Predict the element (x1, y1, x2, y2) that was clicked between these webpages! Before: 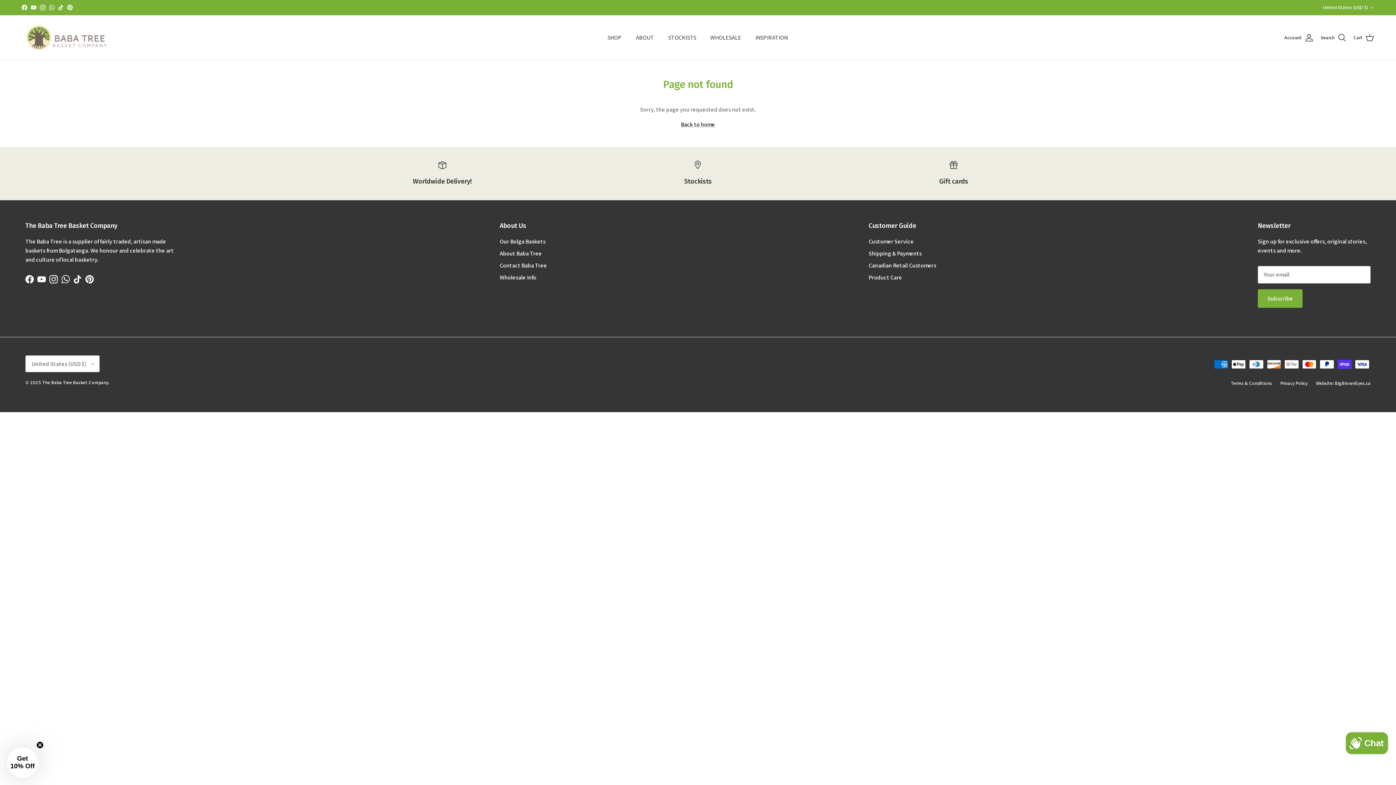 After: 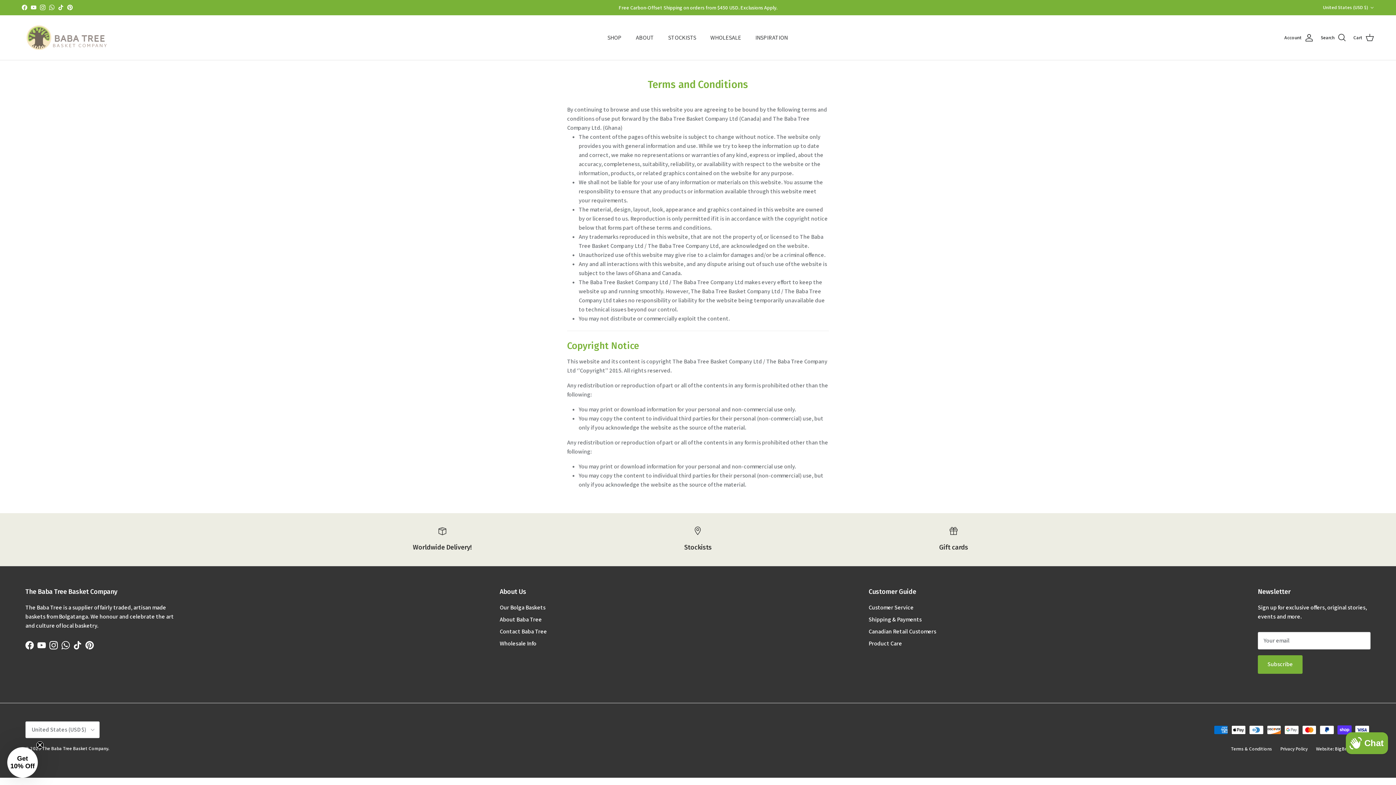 Action: bbox: (1231, 380, 1272, 386) label: Terms & Conditions